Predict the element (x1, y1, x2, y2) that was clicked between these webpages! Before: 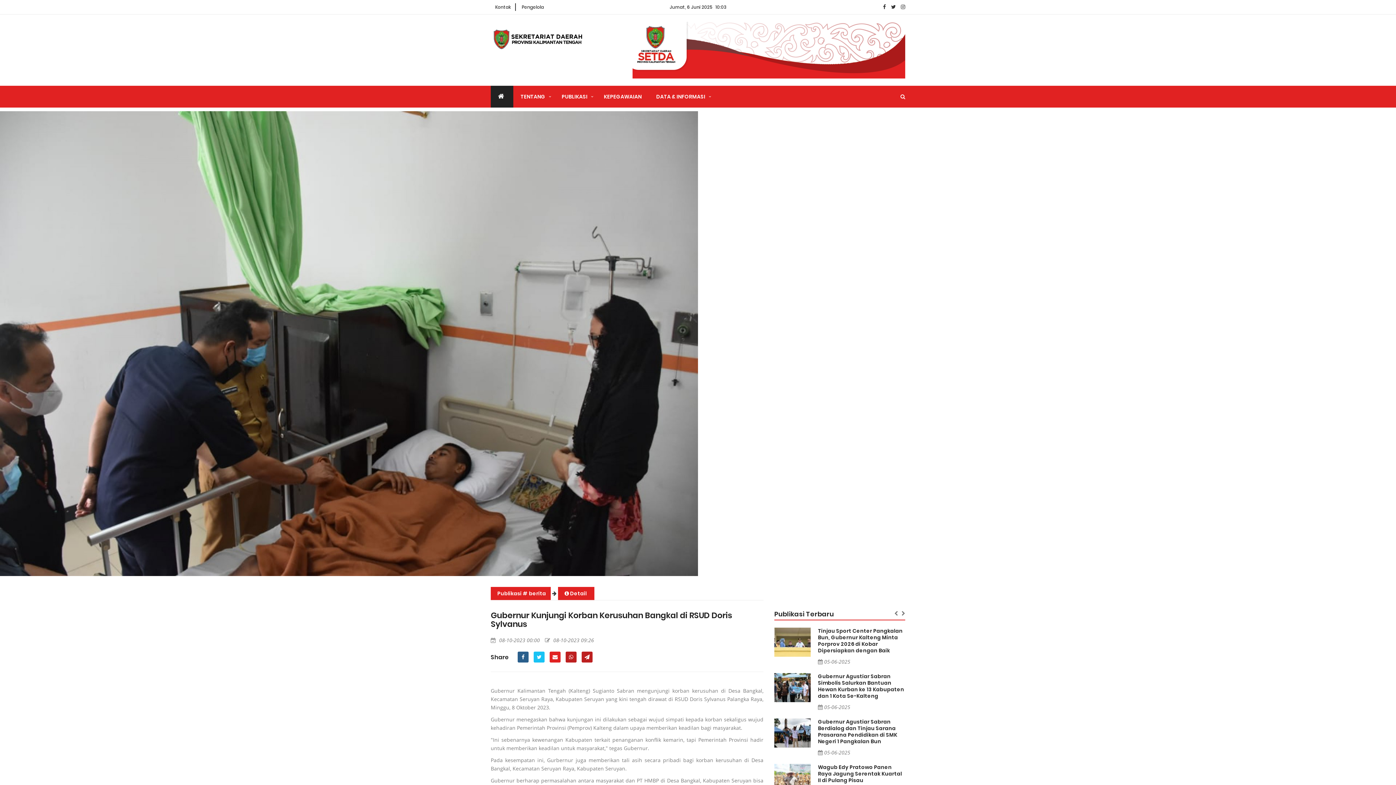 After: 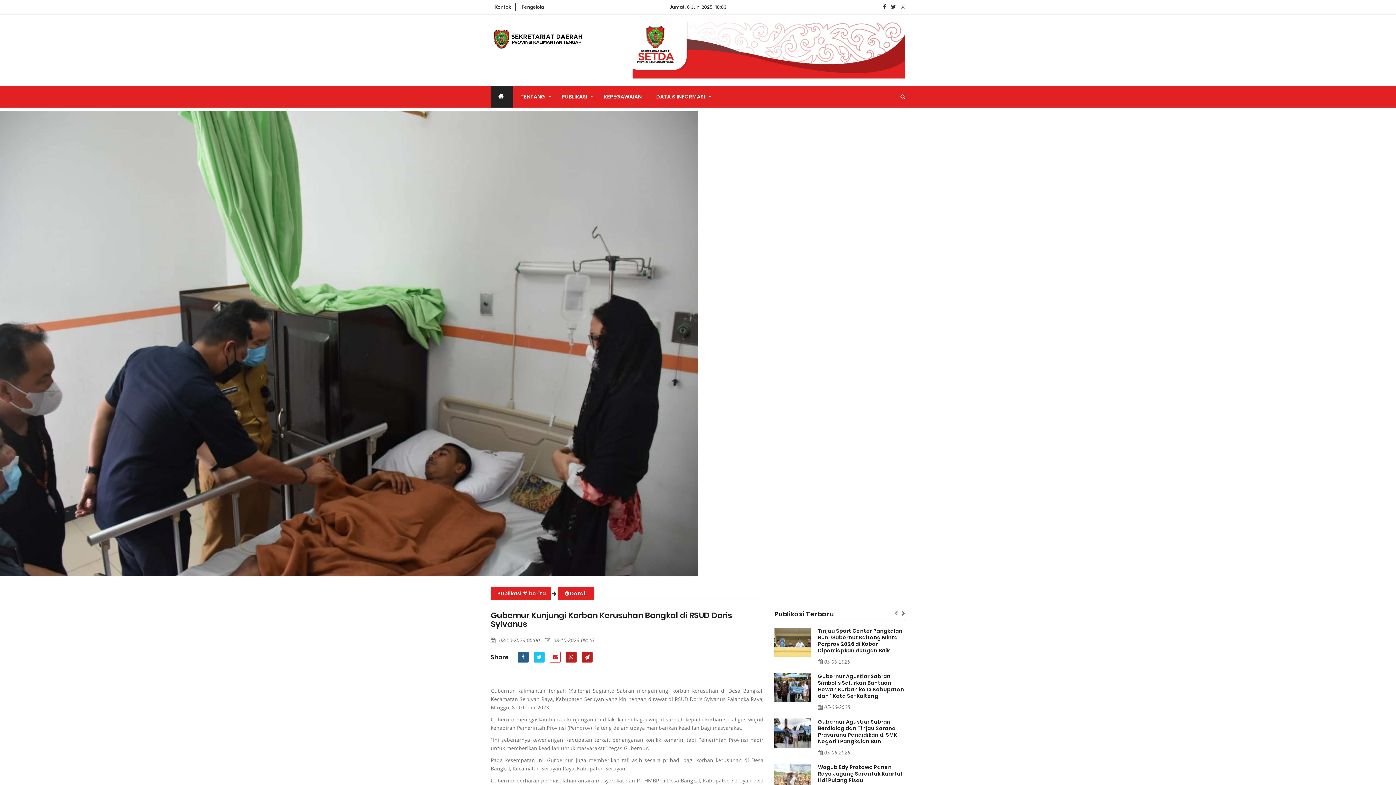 Action: bbox: (549, 652, 560, 663)